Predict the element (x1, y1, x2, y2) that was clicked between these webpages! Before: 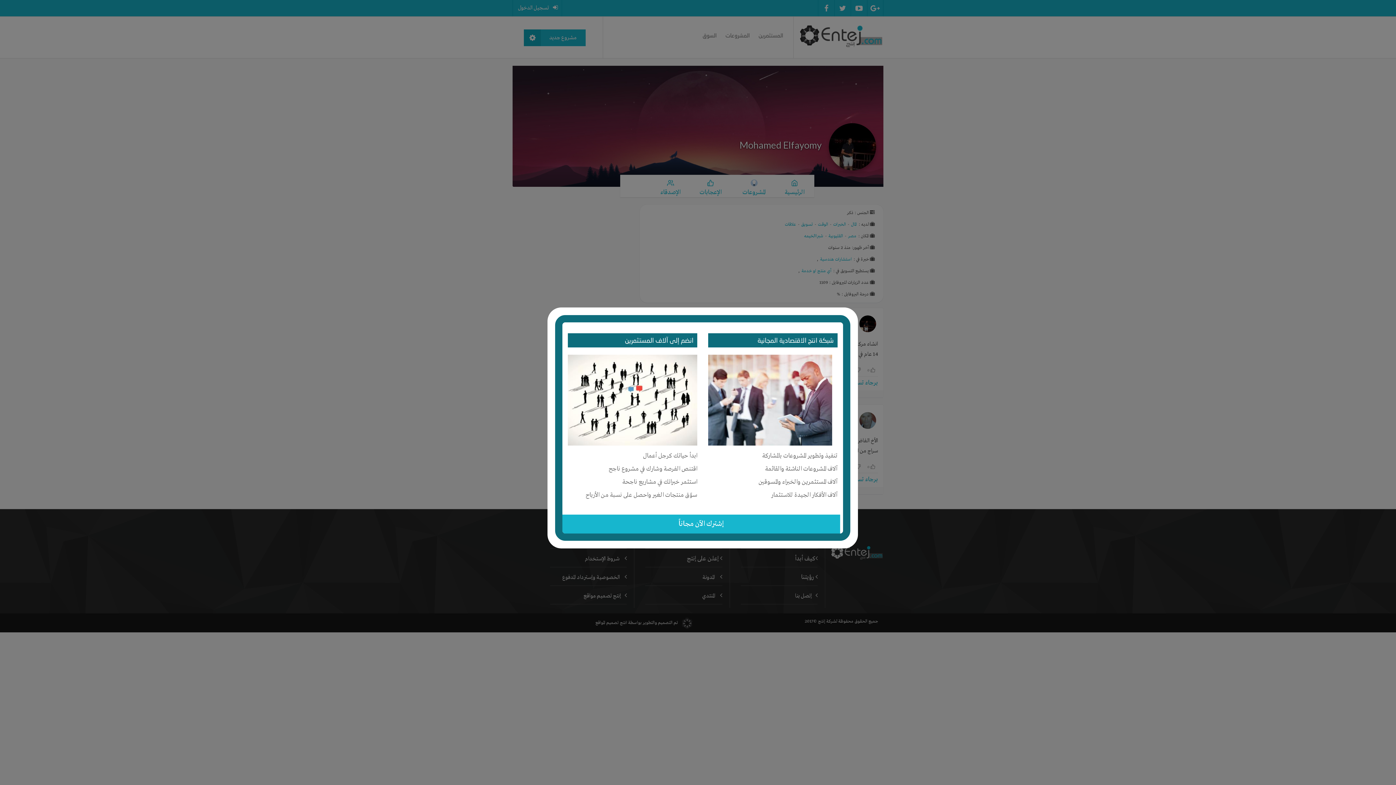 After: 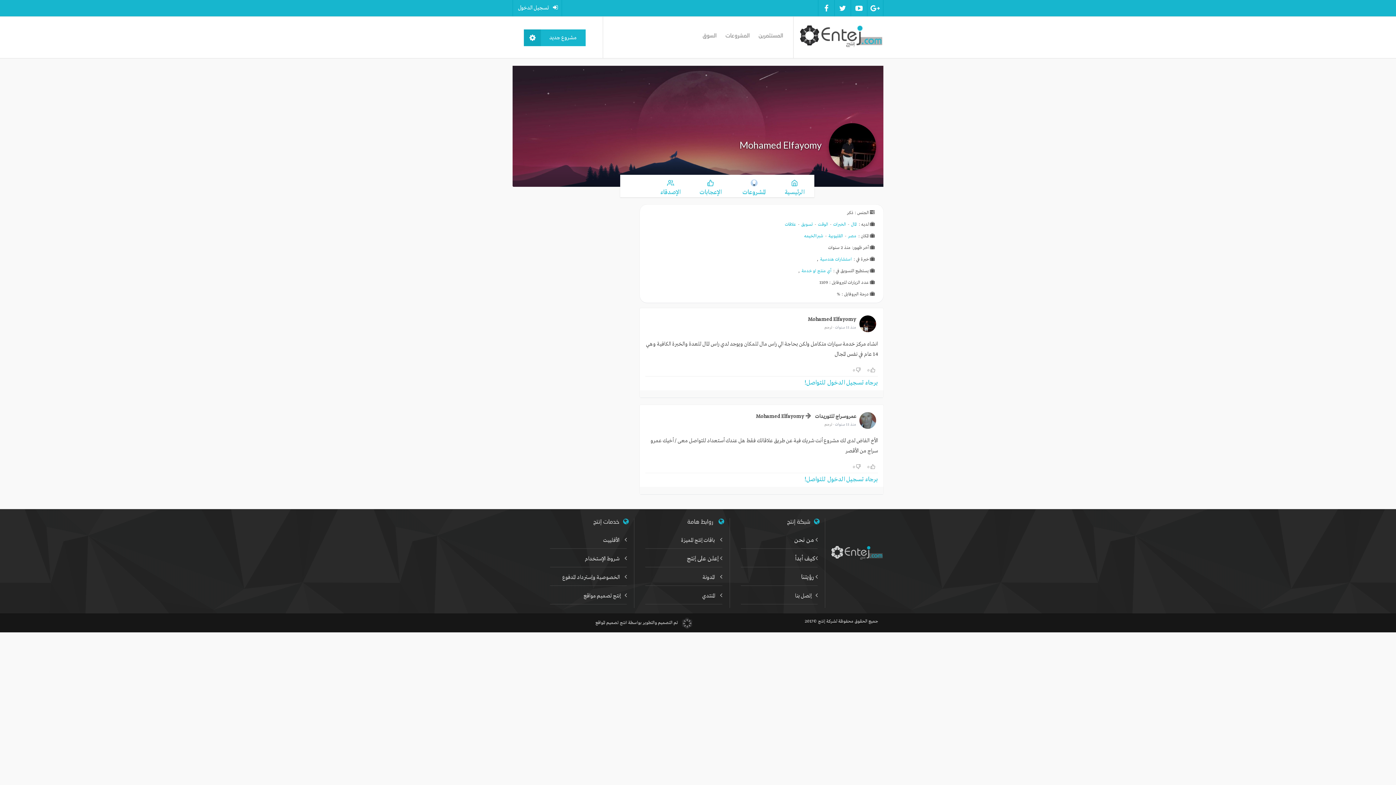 Action: bbox: (846, 304, 860, 317) label: Close